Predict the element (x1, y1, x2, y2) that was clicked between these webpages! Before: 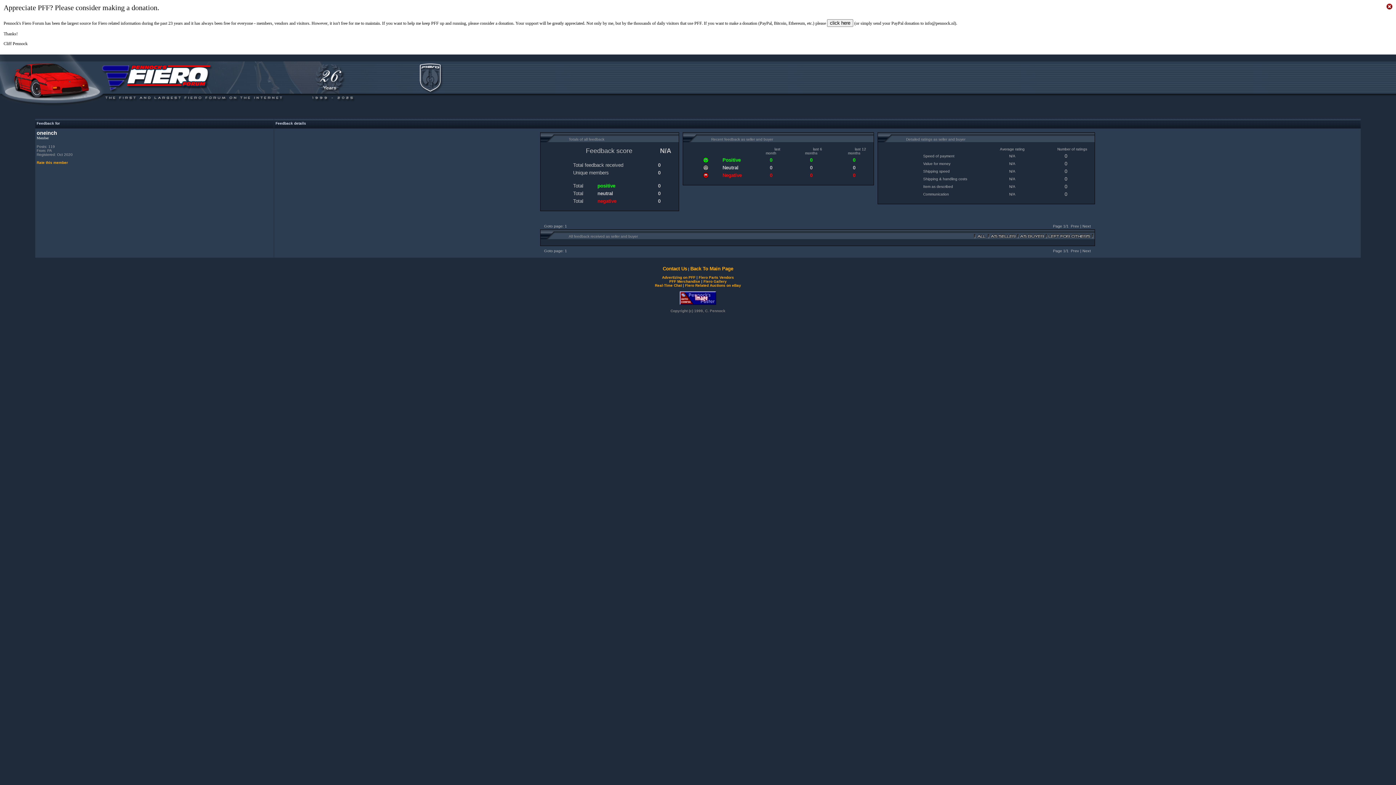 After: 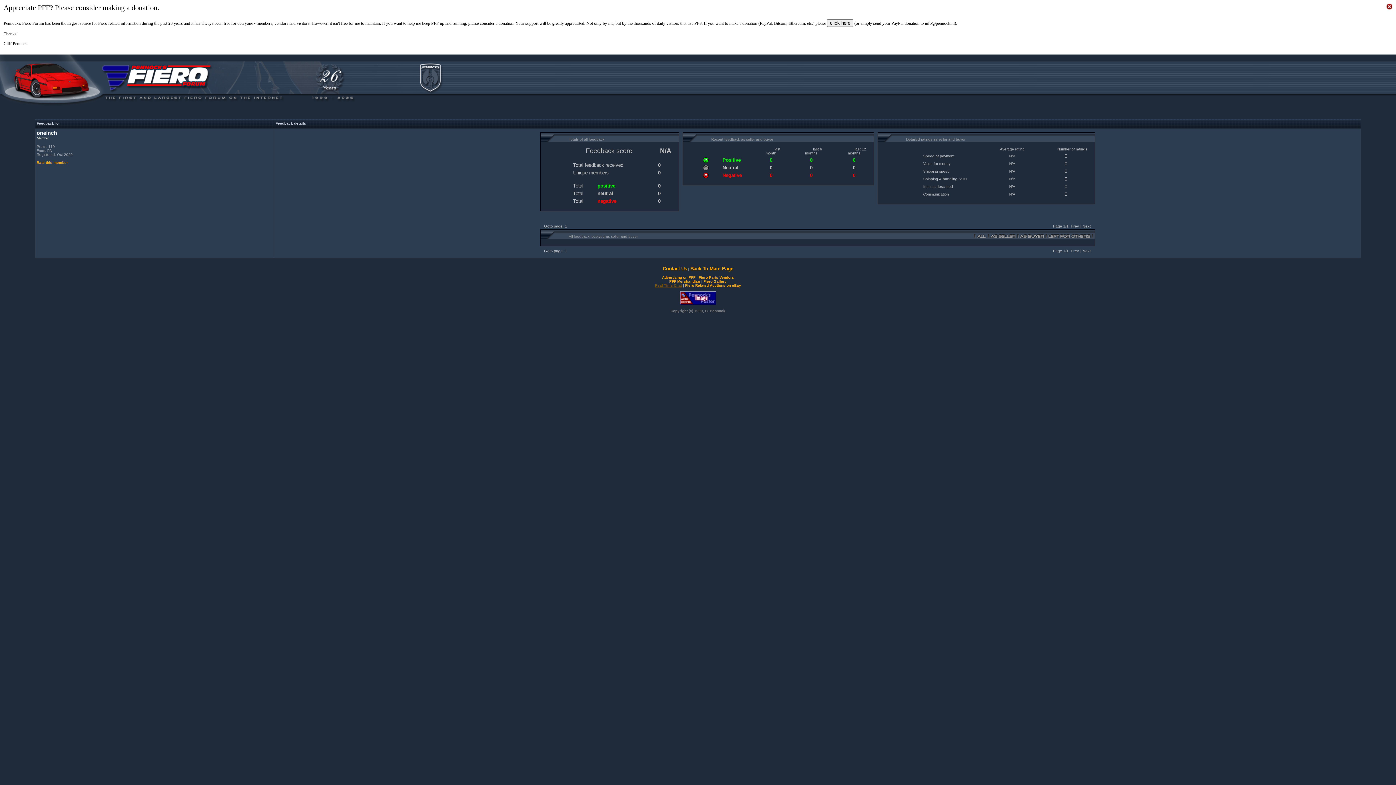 Action: bbox: (655, 283, 682, 287) label: Real-Time Chat